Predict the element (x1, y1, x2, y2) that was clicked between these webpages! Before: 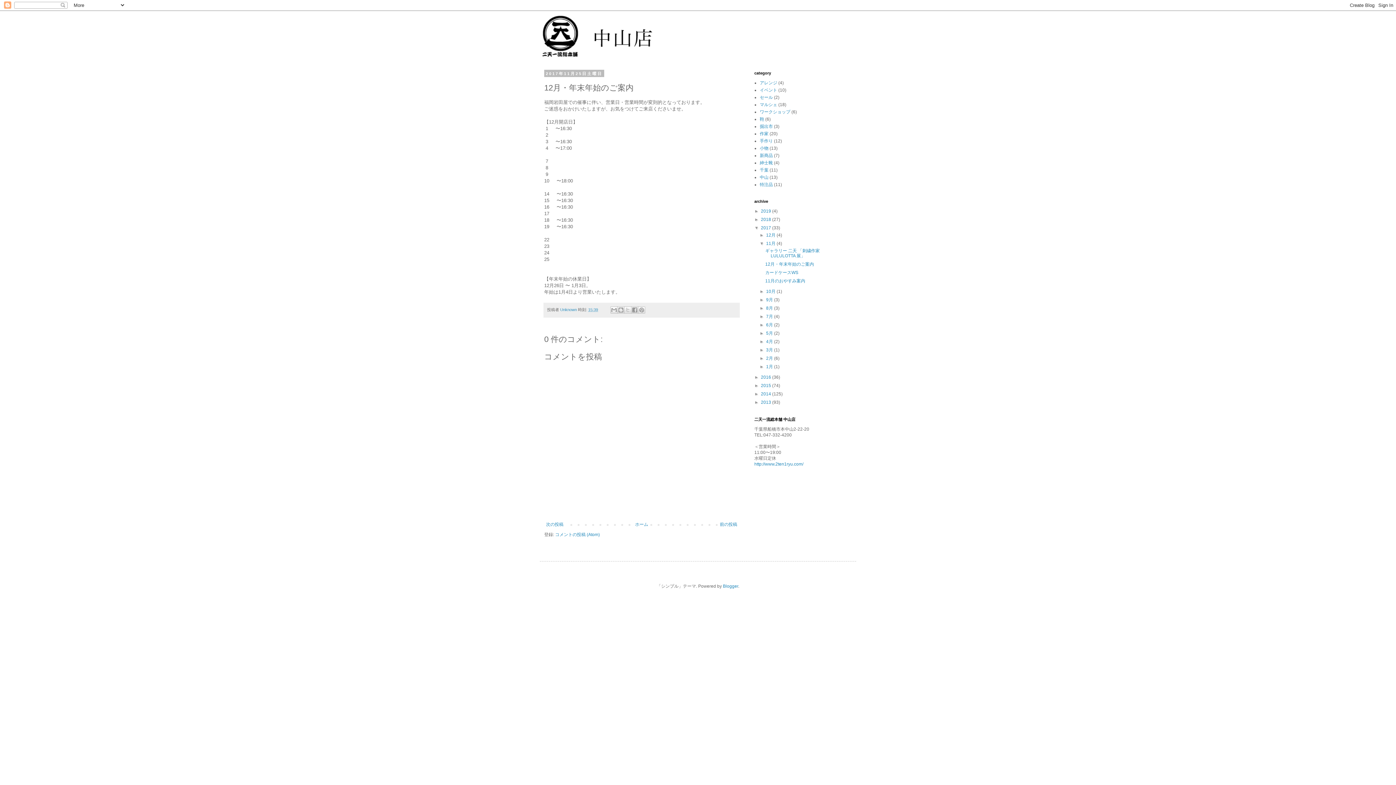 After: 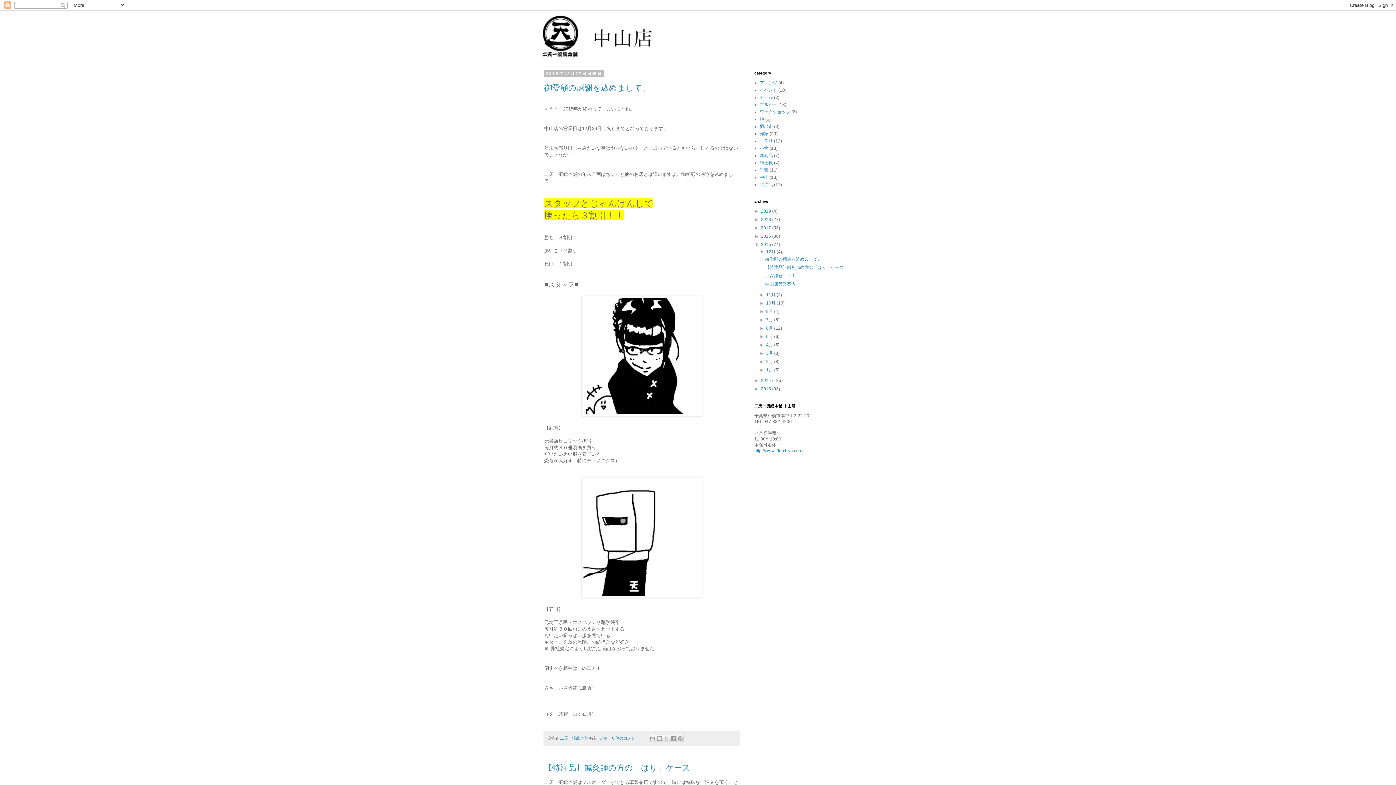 Action: label: 2015  bbox: (761, 383, 772, 388)